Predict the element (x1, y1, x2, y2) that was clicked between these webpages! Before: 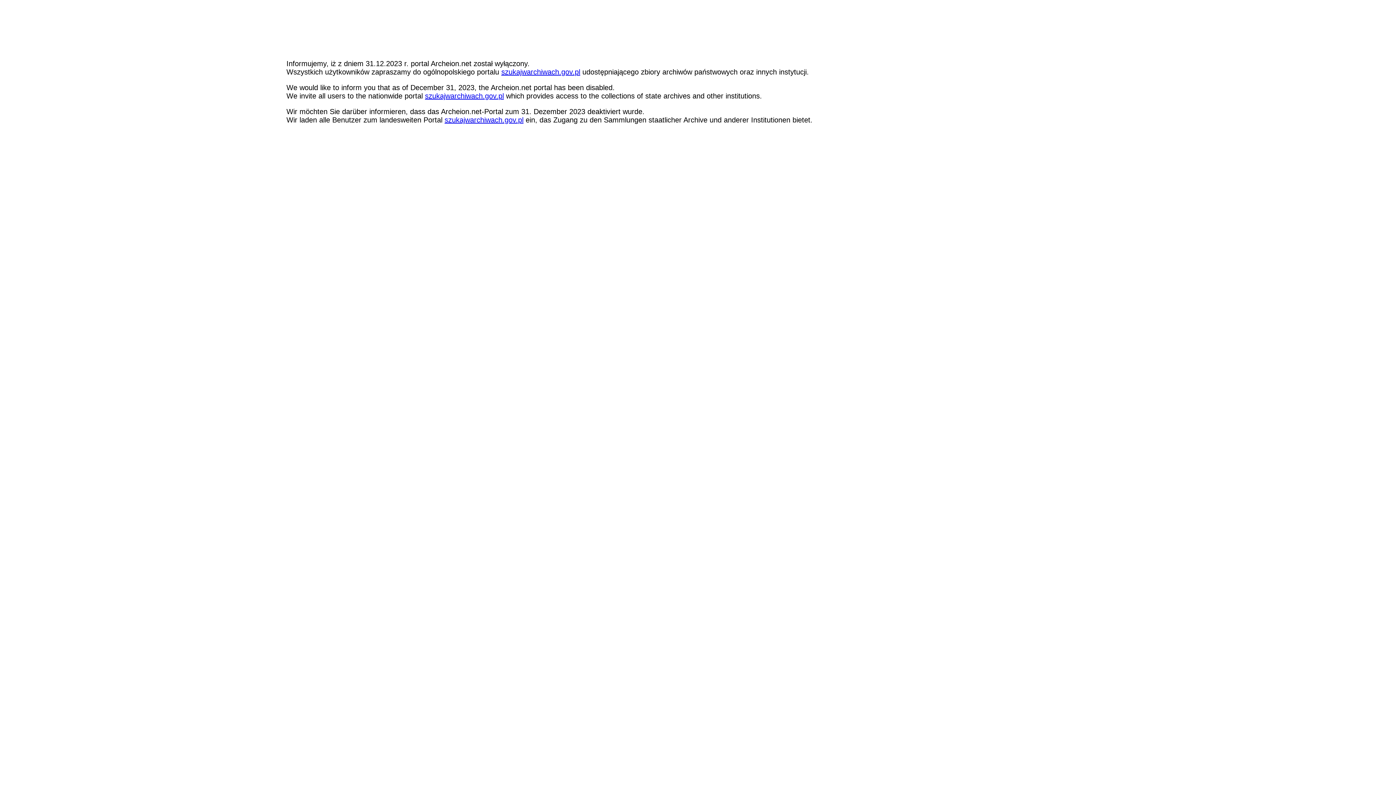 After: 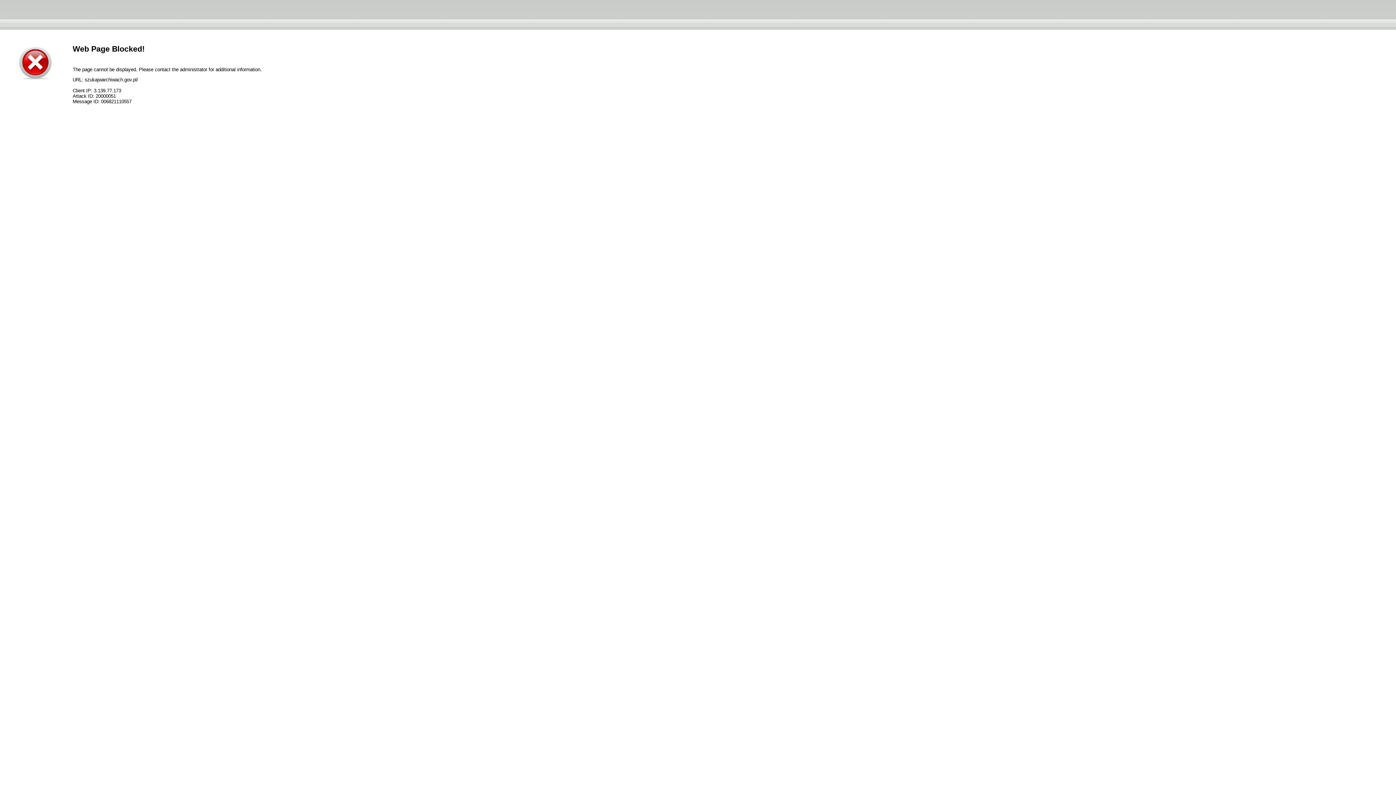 Action: label: szukajwarchiwach.gov.pl bbox: (444, 116, 523, 124)